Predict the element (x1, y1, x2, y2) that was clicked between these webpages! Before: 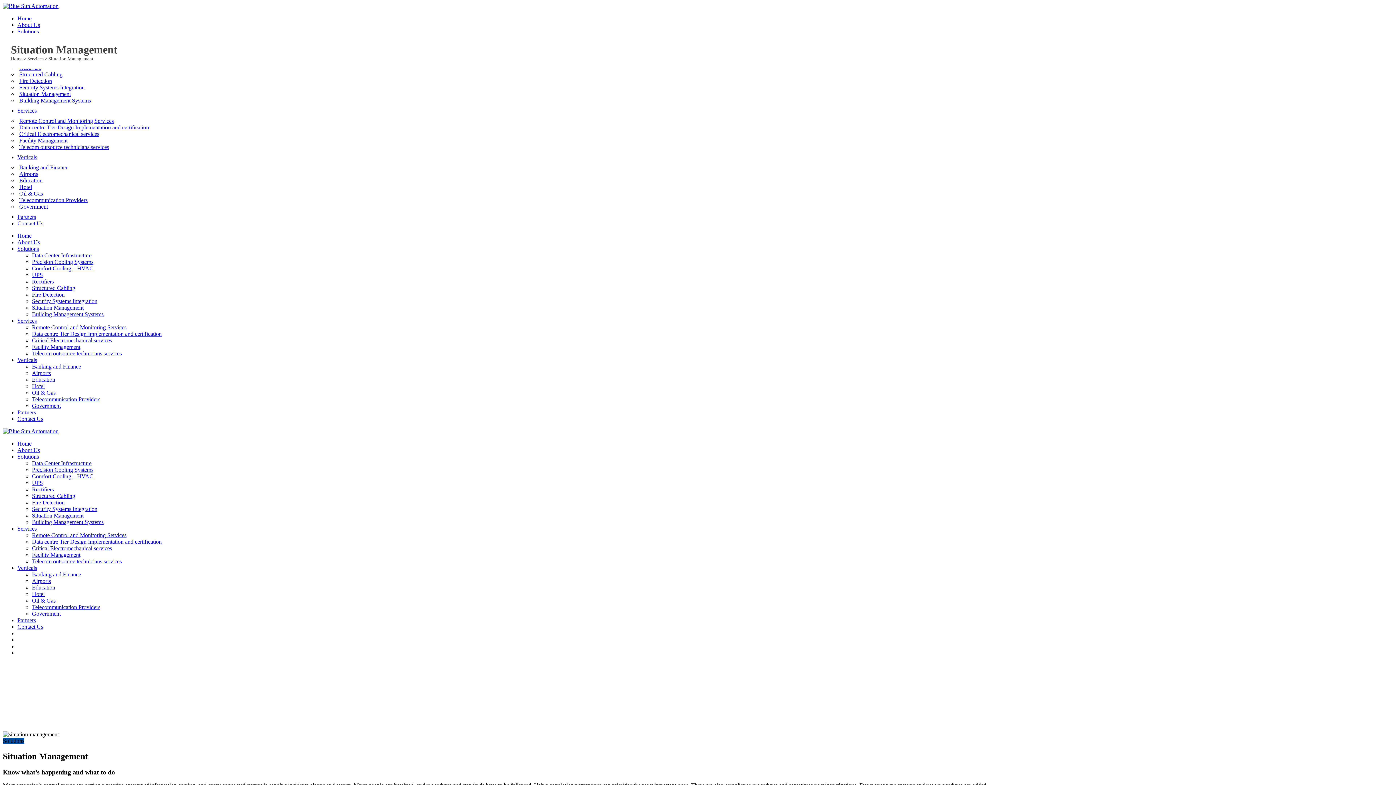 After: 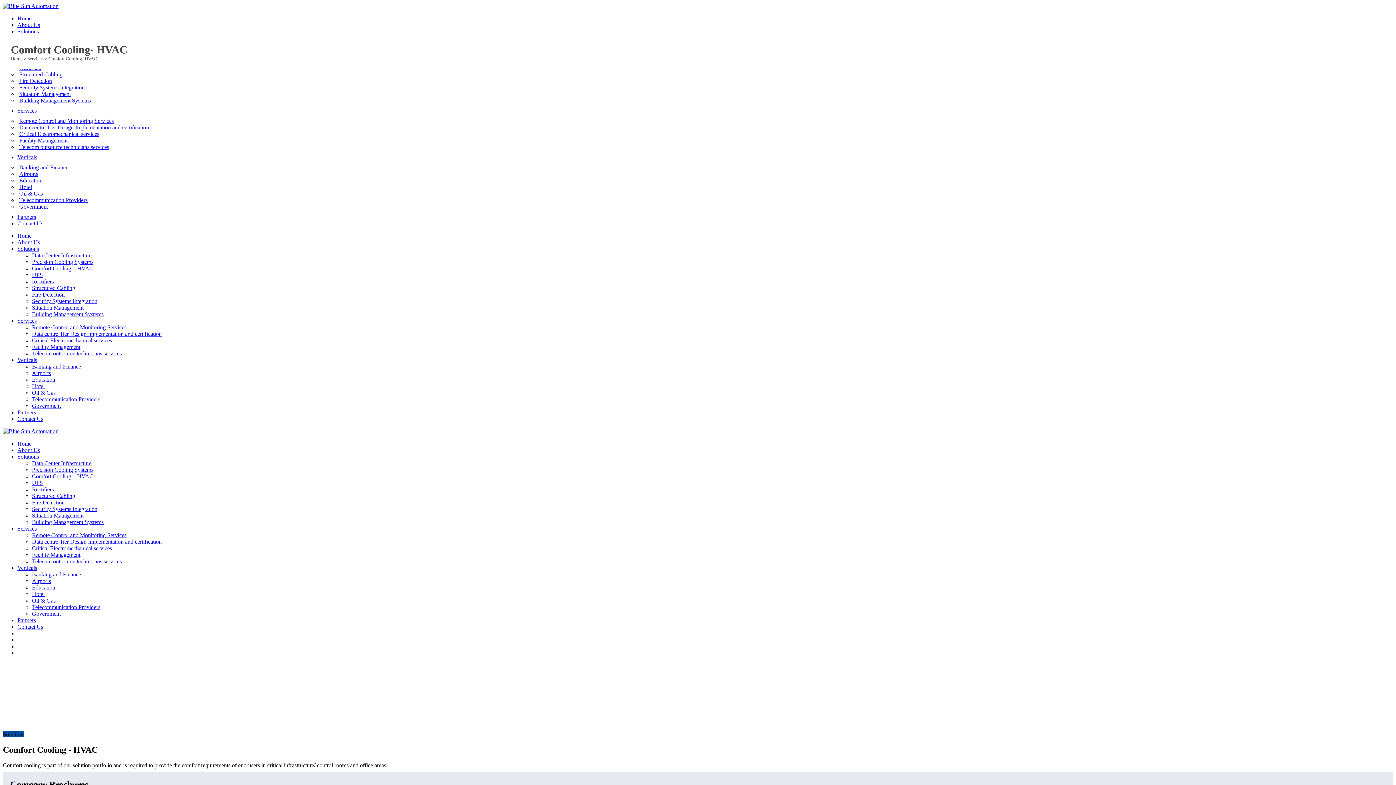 Action: bbox: (32, 473, 93, 479) label: Comfort Cooling – HVAC